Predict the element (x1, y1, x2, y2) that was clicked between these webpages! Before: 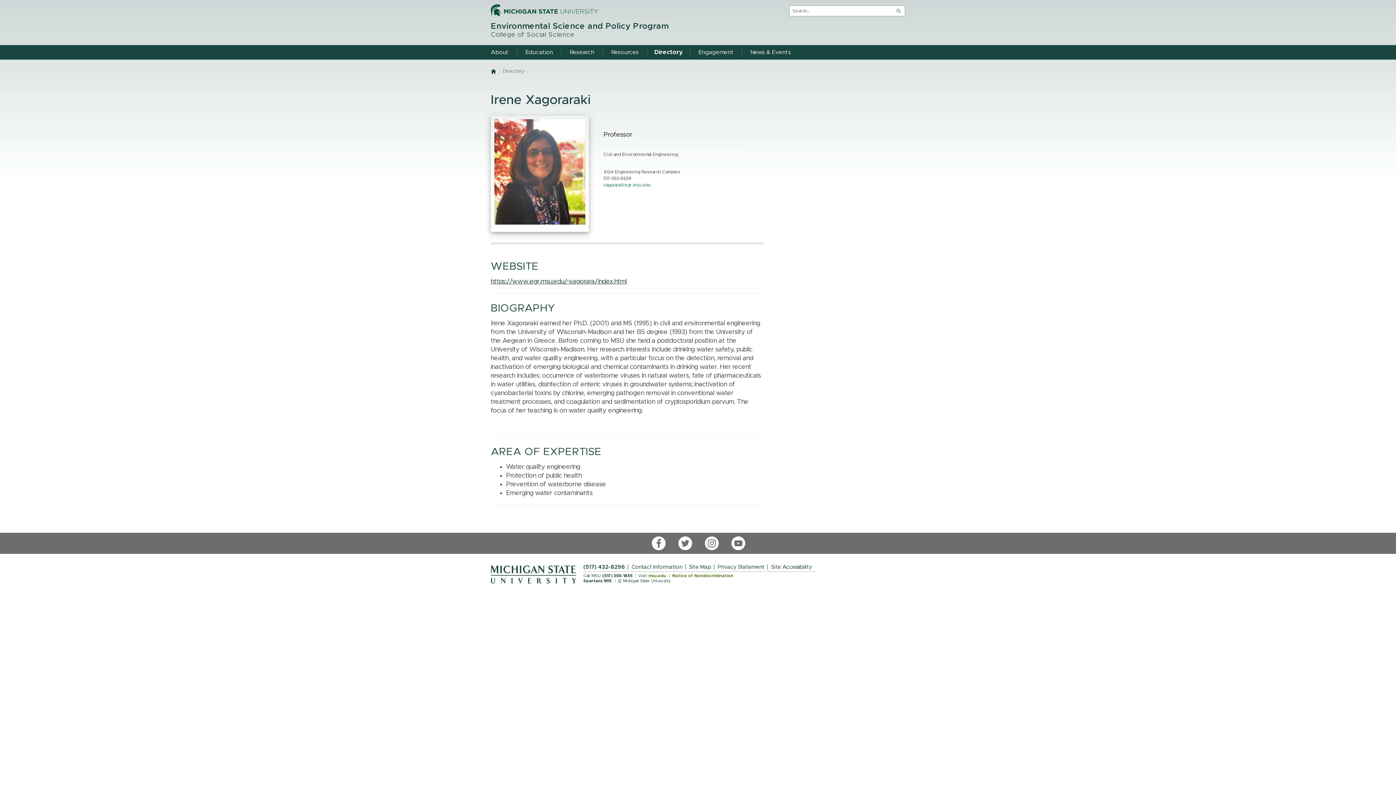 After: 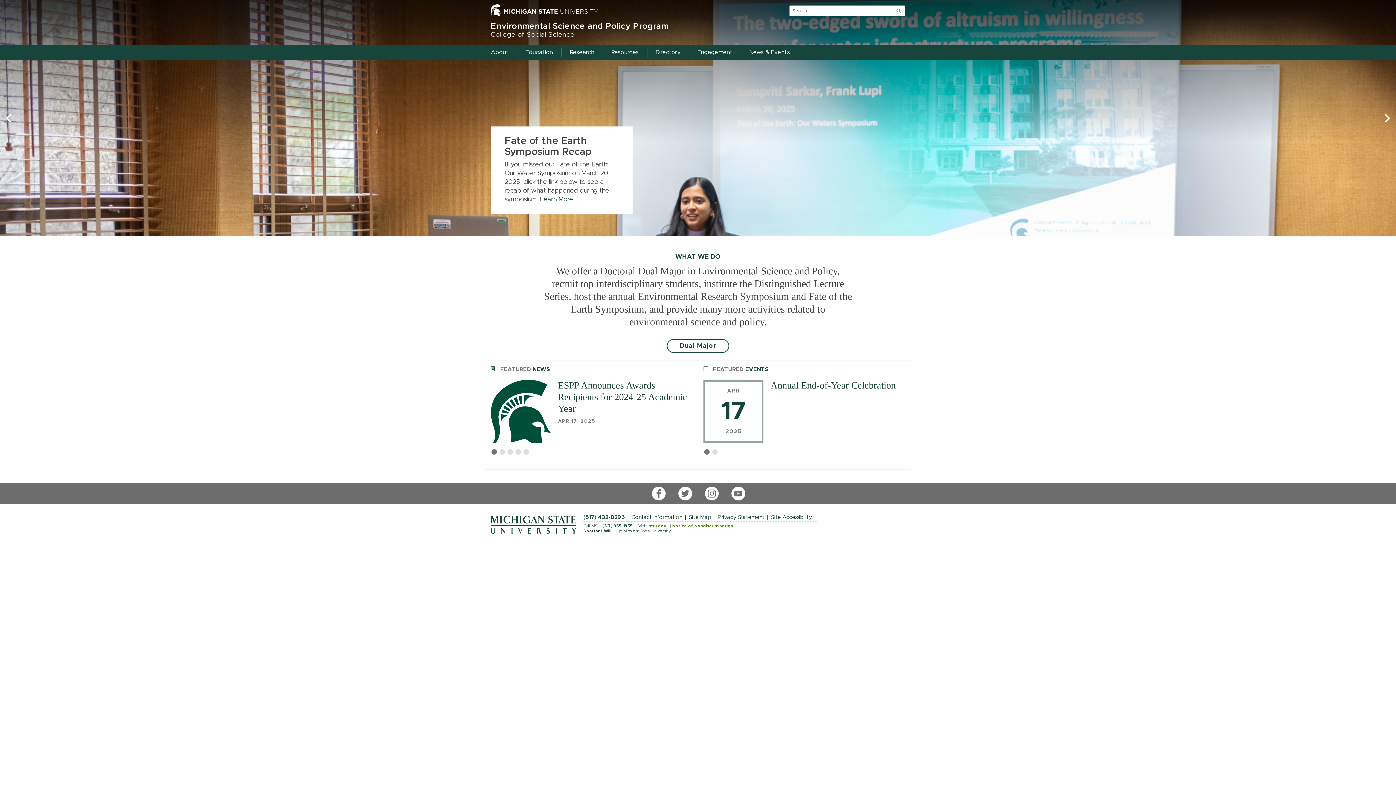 Action: bbox: (490, 68, 498, 75) label: Home